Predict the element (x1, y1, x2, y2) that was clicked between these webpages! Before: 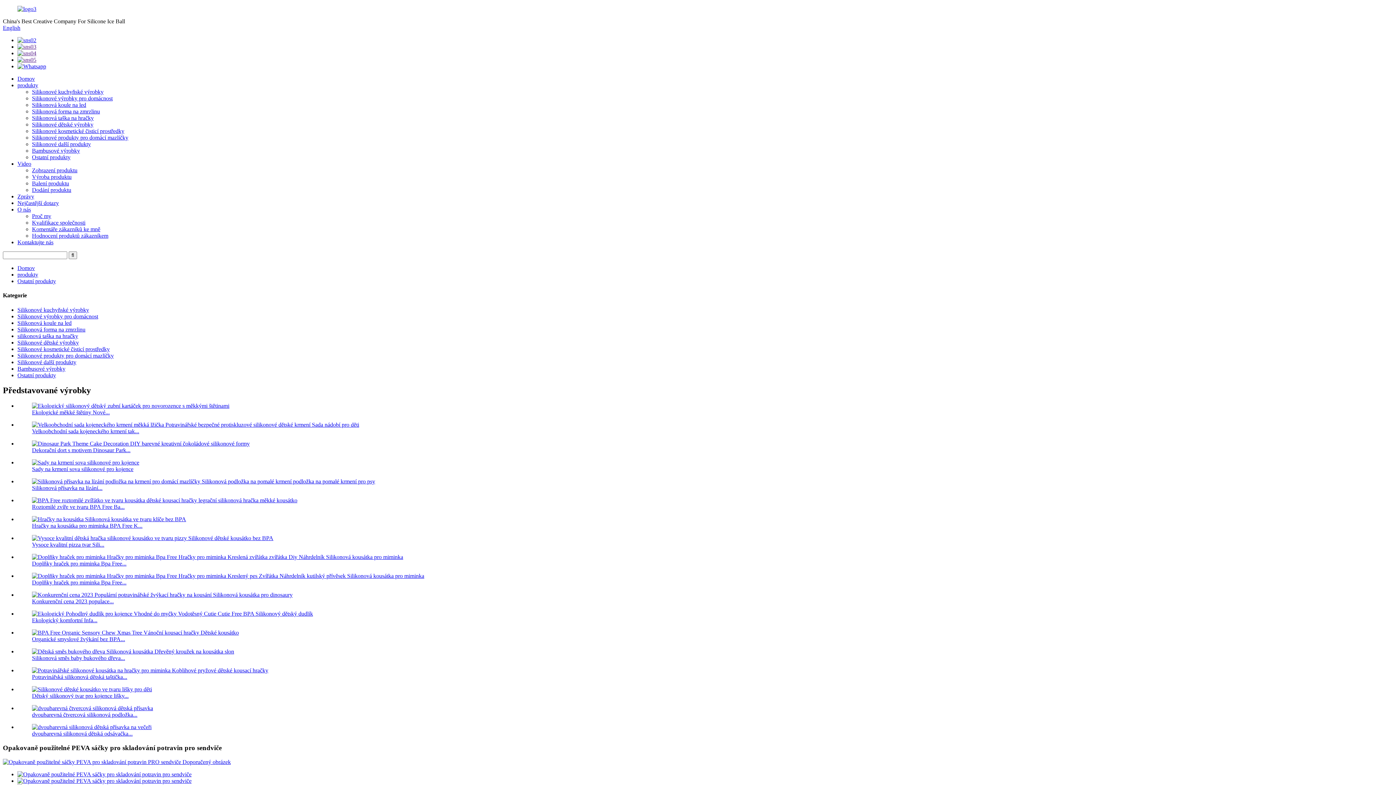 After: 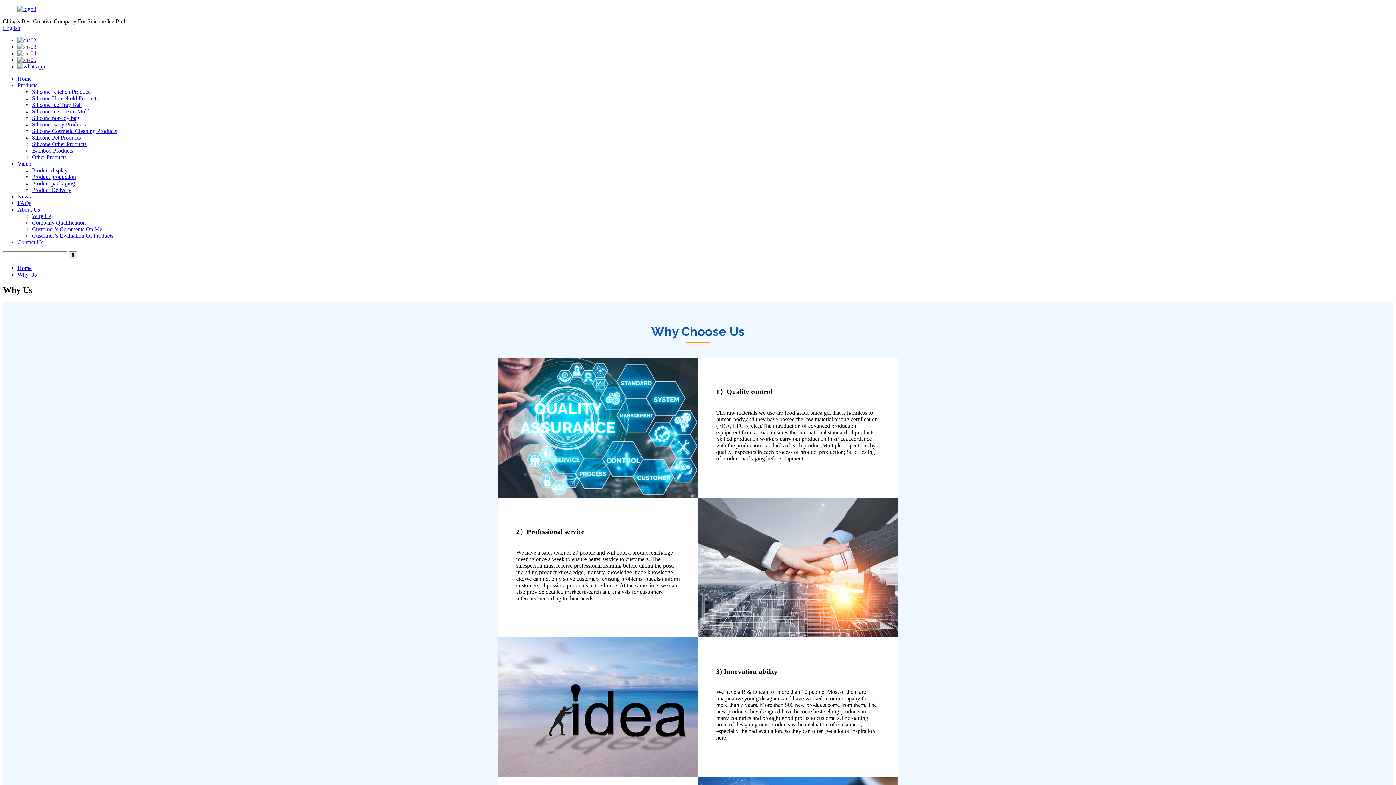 Action: label: Proč my bbox: (32, 213, 51, 219)